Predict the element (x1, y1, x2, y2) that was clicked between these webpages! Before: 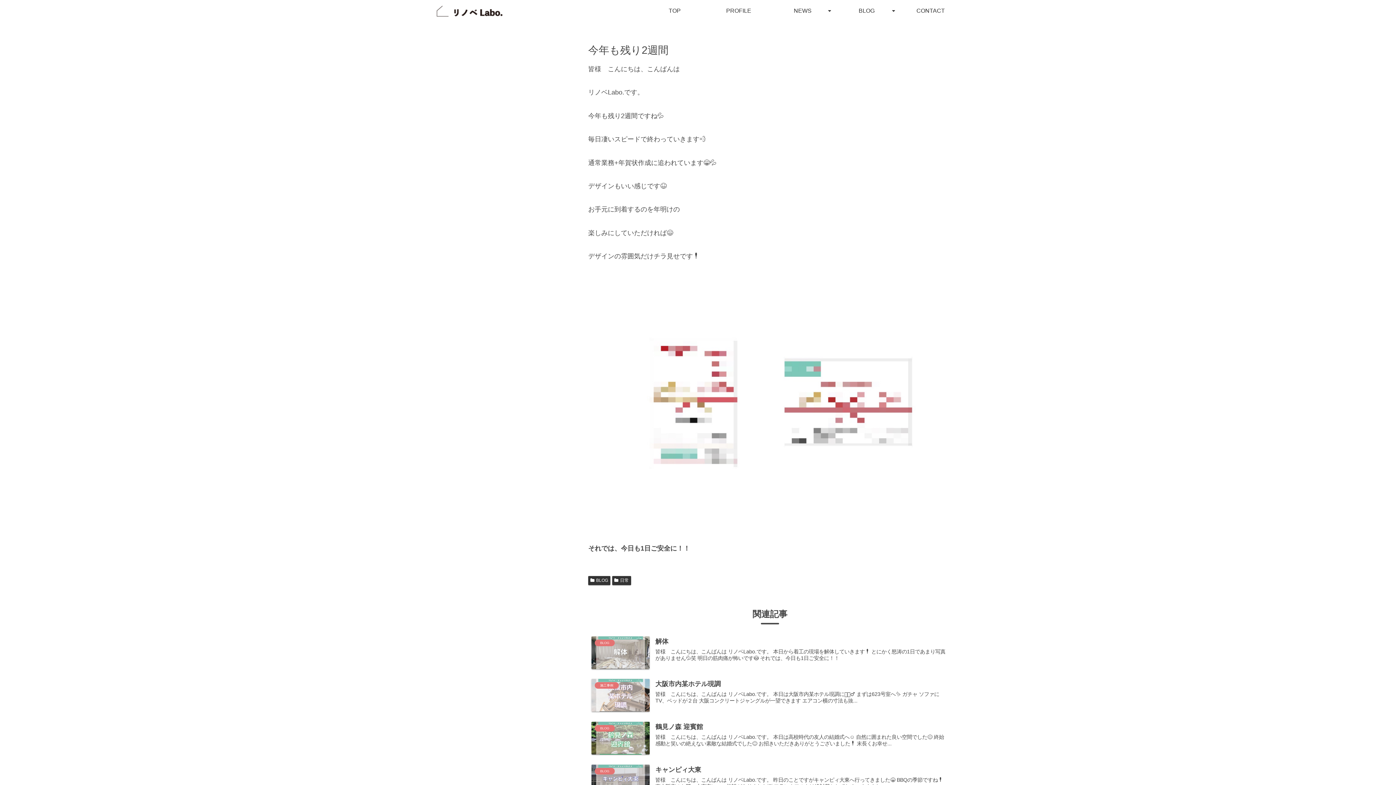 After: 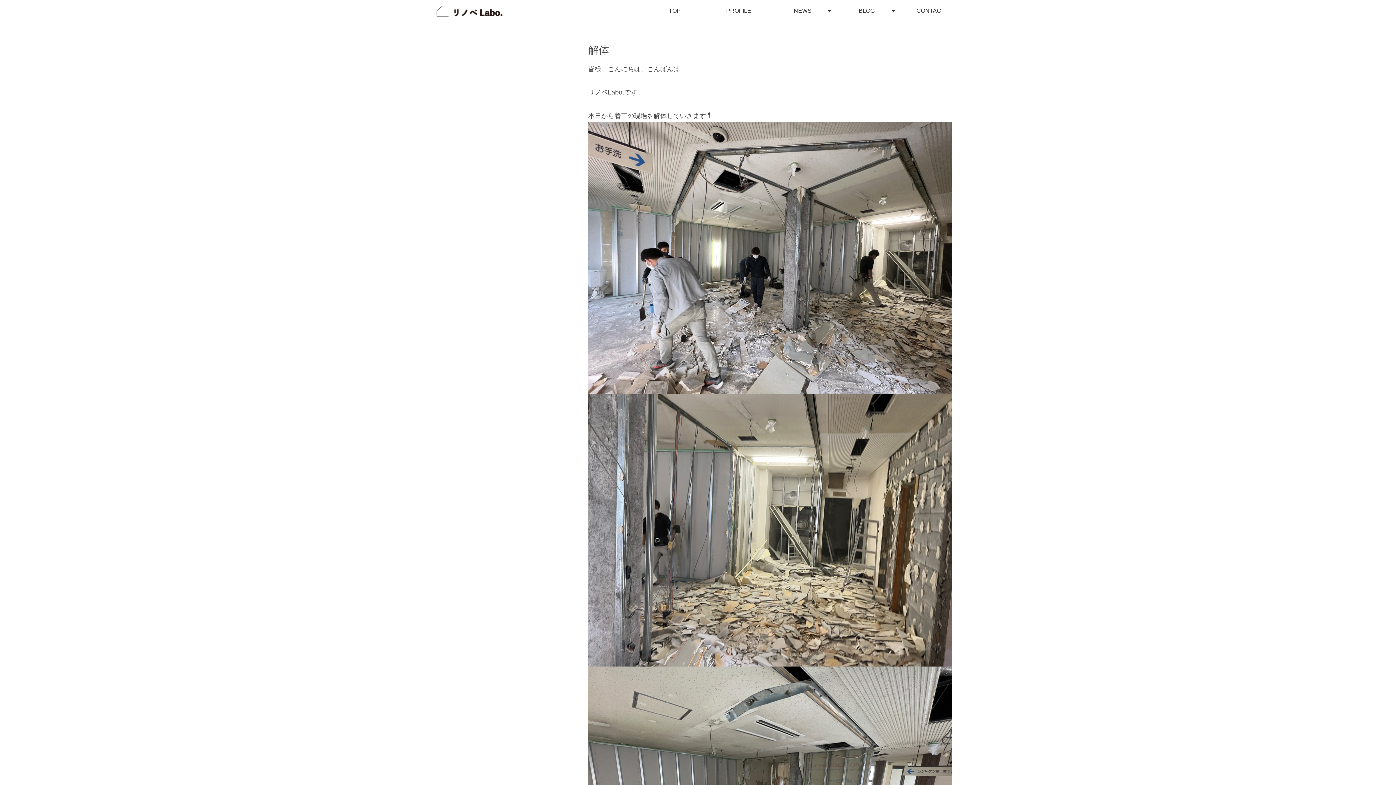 Action: label: BLOG
解体
皆様　こんにちは、こんばんは リノベLabo.です。 本日から着工の現場を解体していきます❗️ とにかく怒涛の1日であまり写真がありません💦笑 明日の筋肉痛が怖いです😳 それでは、今日も1日ご安全に！！ bbox: (588, 633, 952, 672)